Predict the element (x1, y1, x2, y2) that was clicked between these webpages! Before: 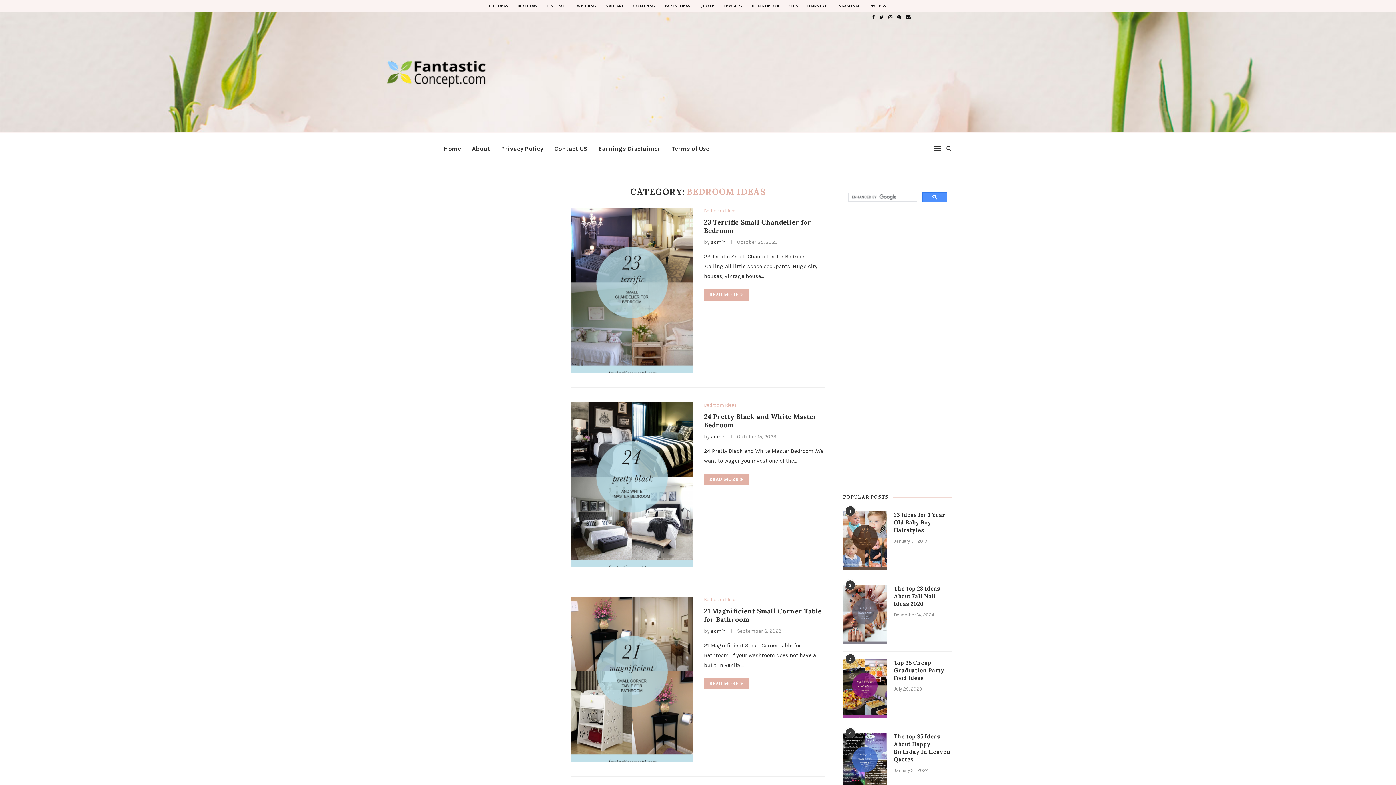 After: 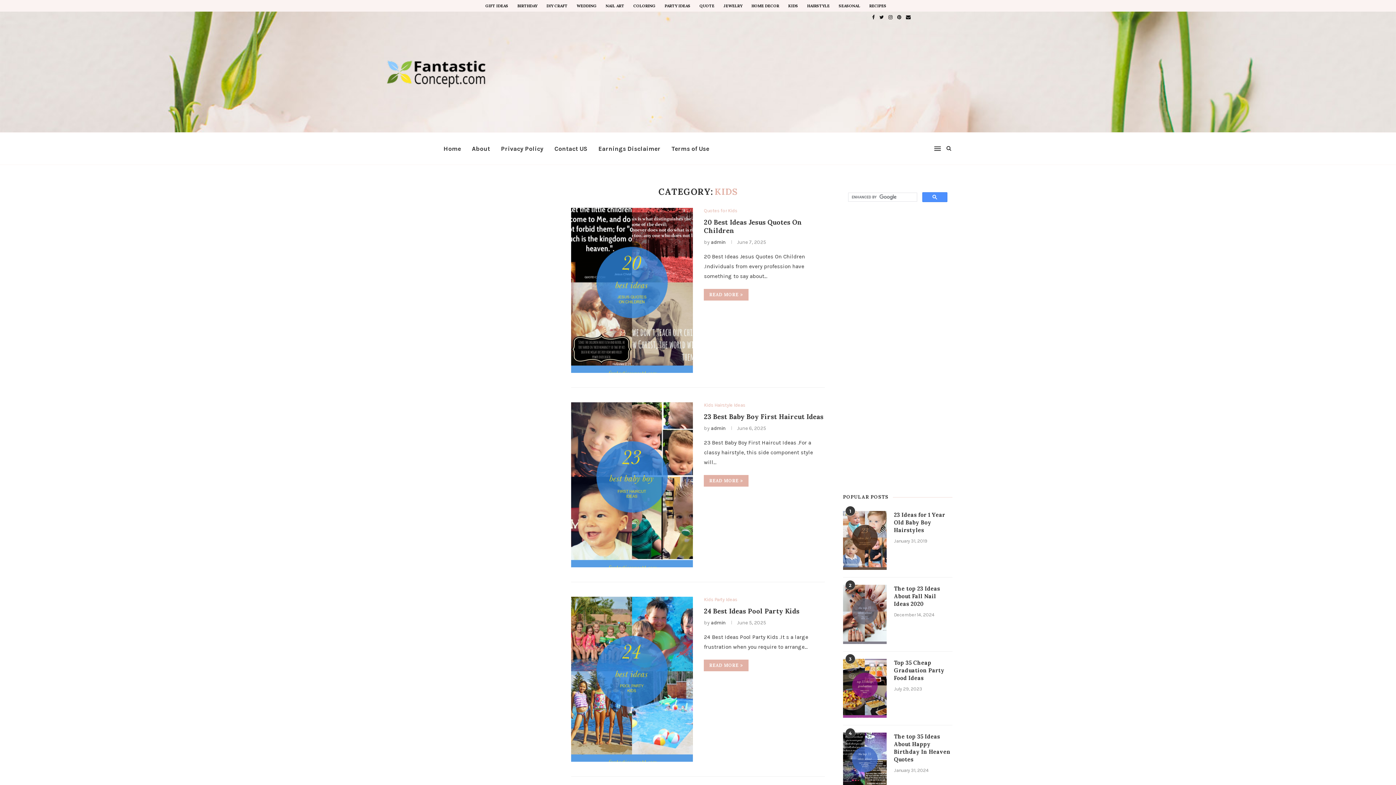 Action: label: KIDS bbox: (788, 3, 798, 8)